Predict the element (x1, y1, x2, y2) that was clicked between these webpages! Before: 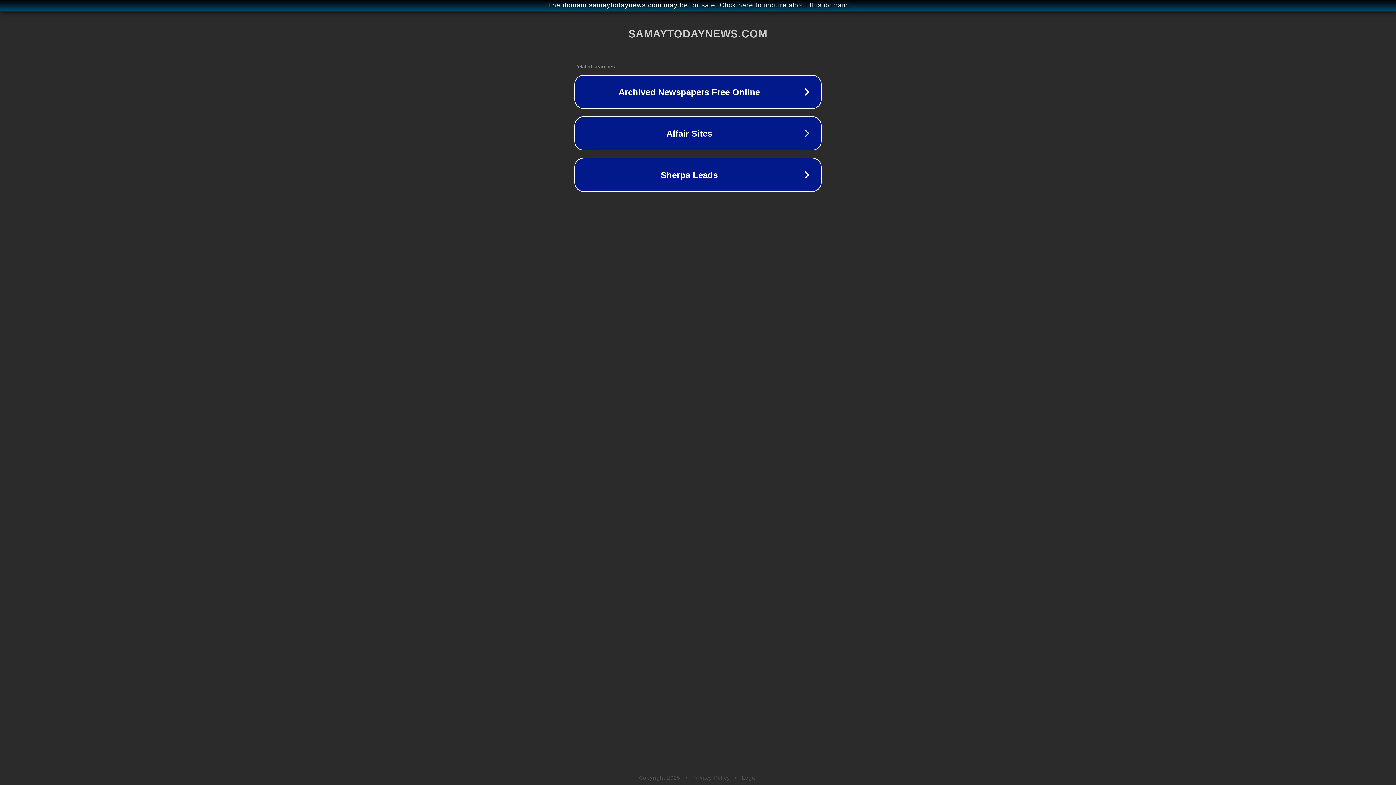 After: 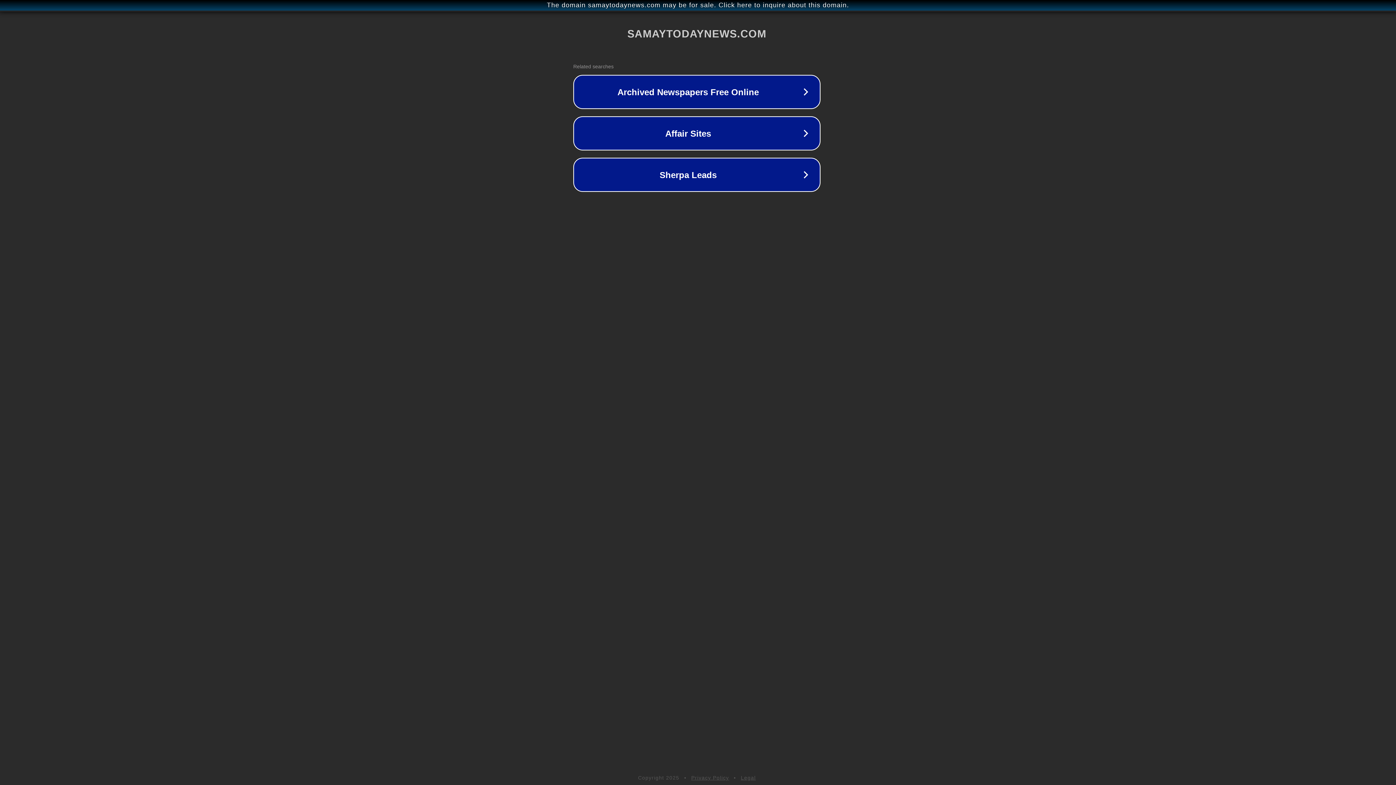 Action: label: The domain samaytodaynews.com may be for sale. Click here to inquire about this domain. bbox: (1, 1, 1397, 9)